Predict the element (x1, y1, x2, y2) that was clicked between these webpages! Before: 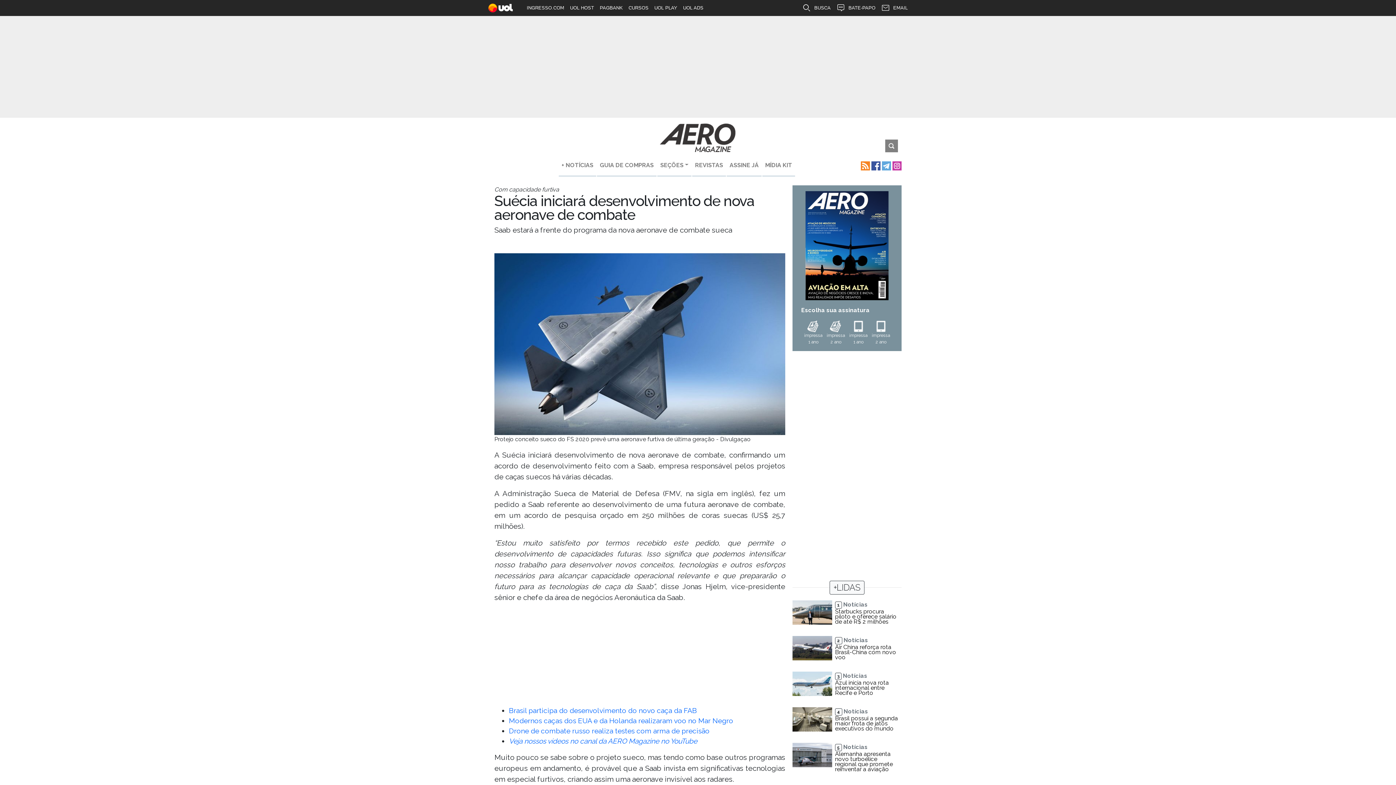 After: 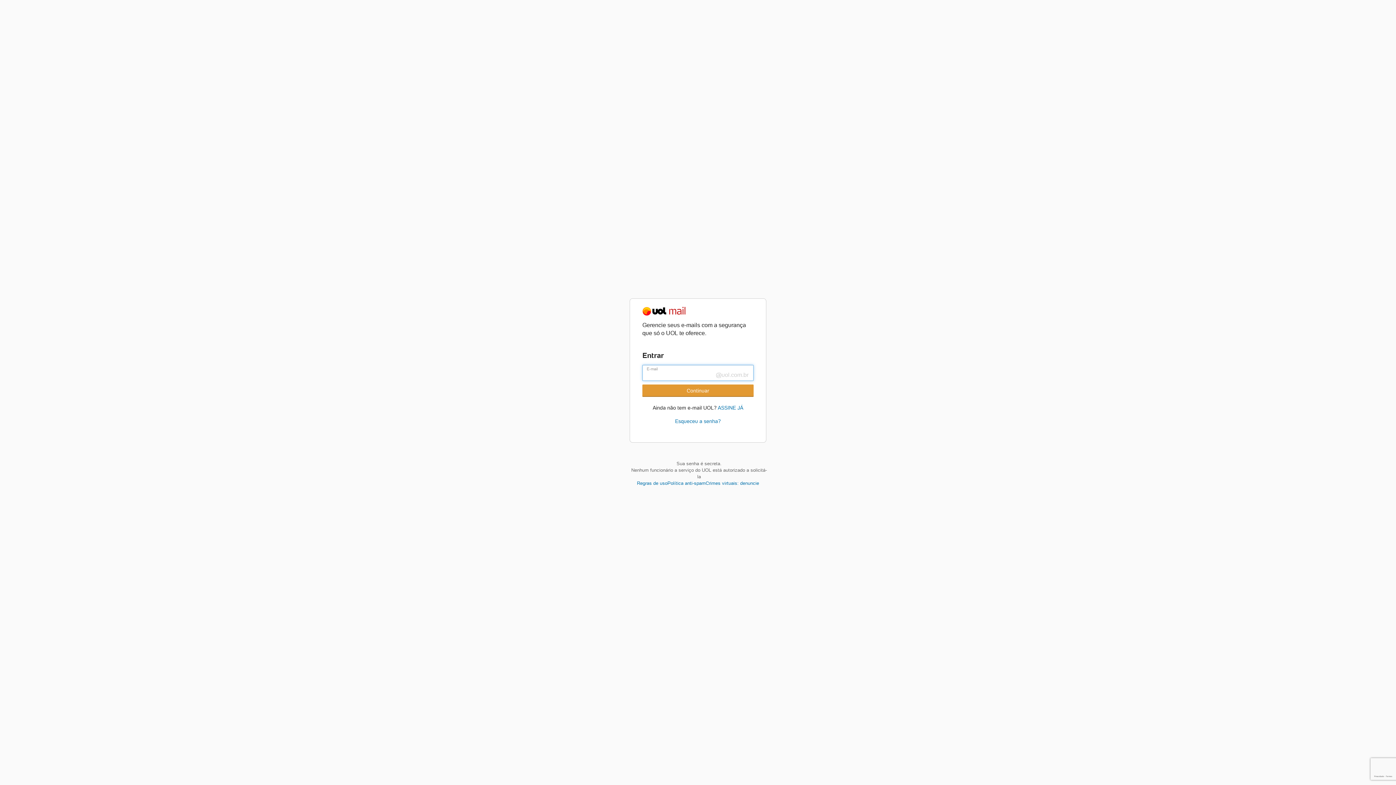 Action: bbox: (878, 0, 910, 16) label: EMAIL